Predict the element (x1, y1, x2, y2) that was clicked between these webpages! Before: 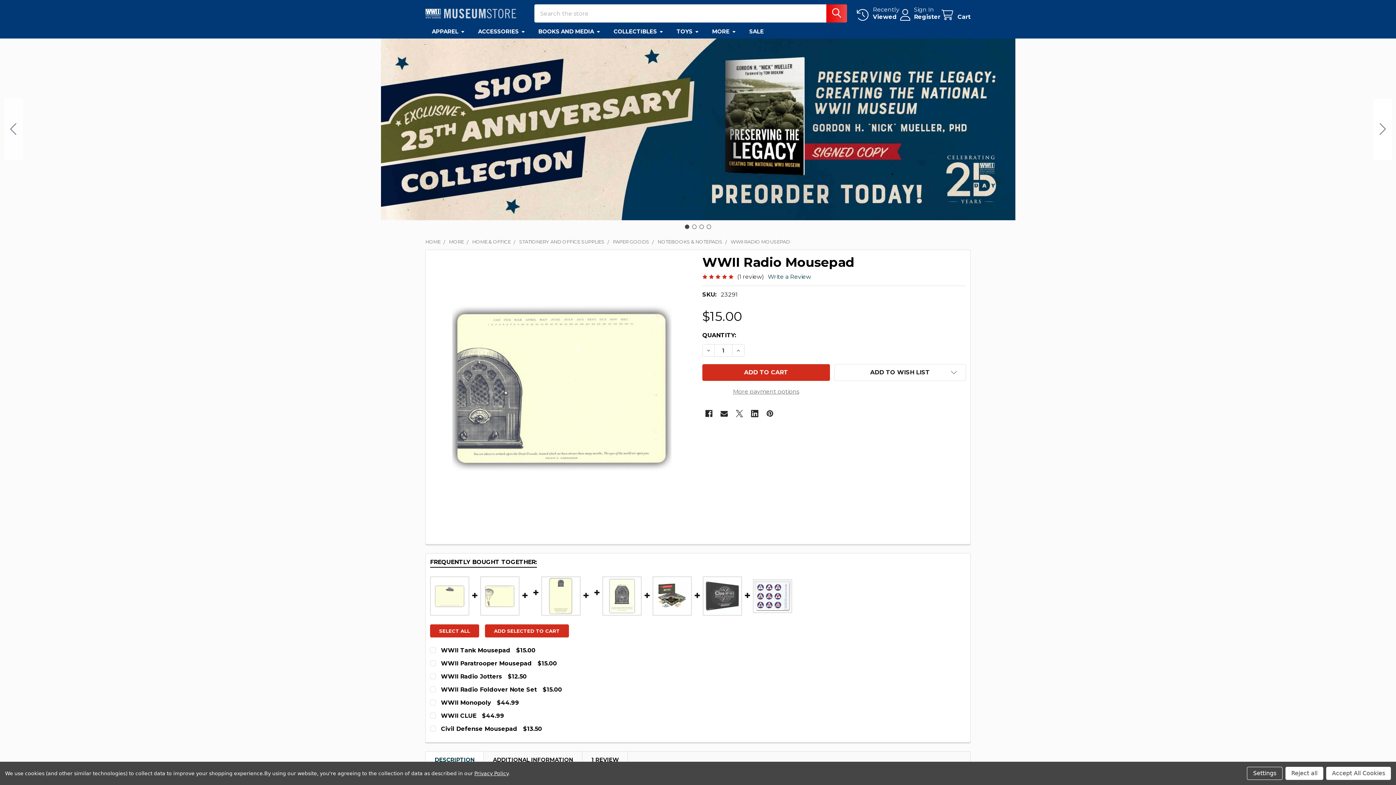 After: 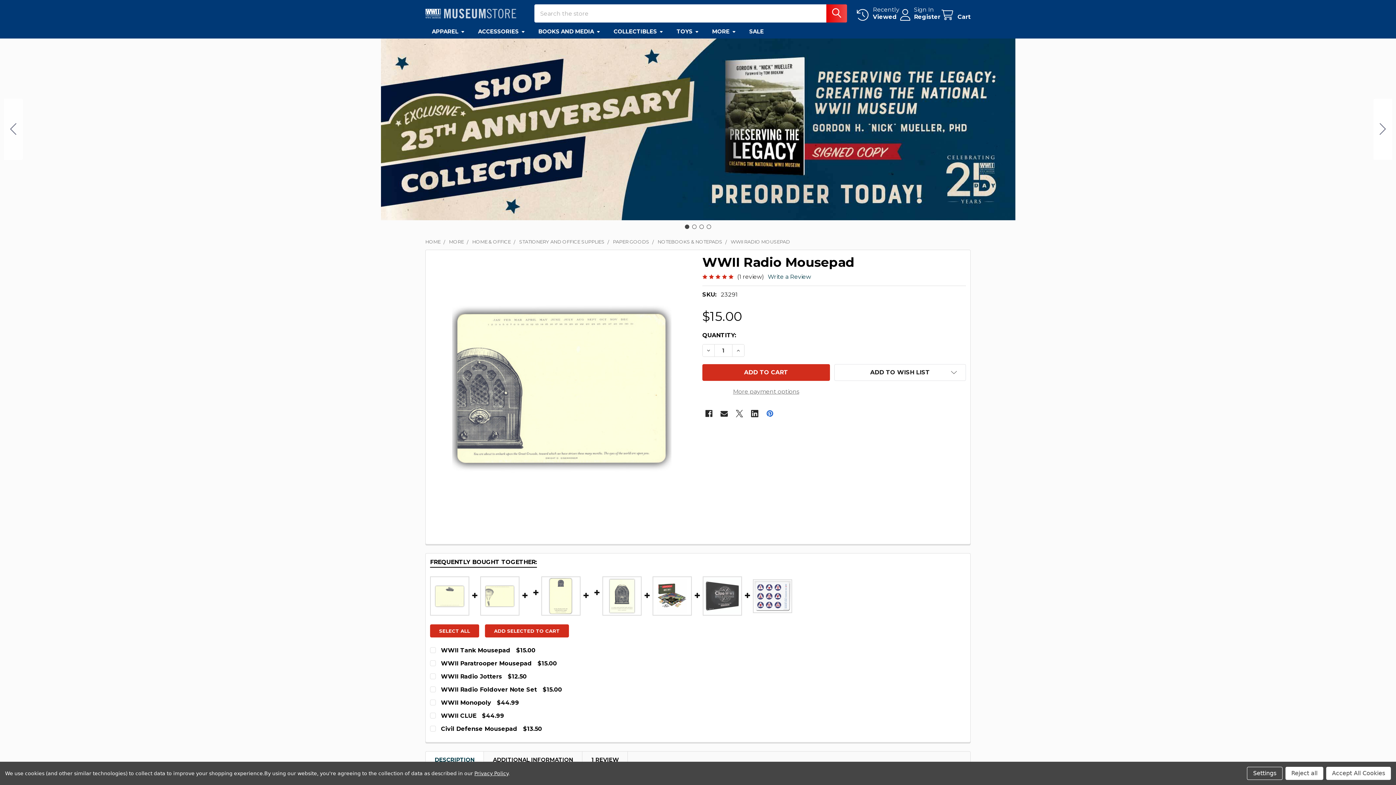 Action: bbox: (763, 407, 776, 420) label: Pinterest 